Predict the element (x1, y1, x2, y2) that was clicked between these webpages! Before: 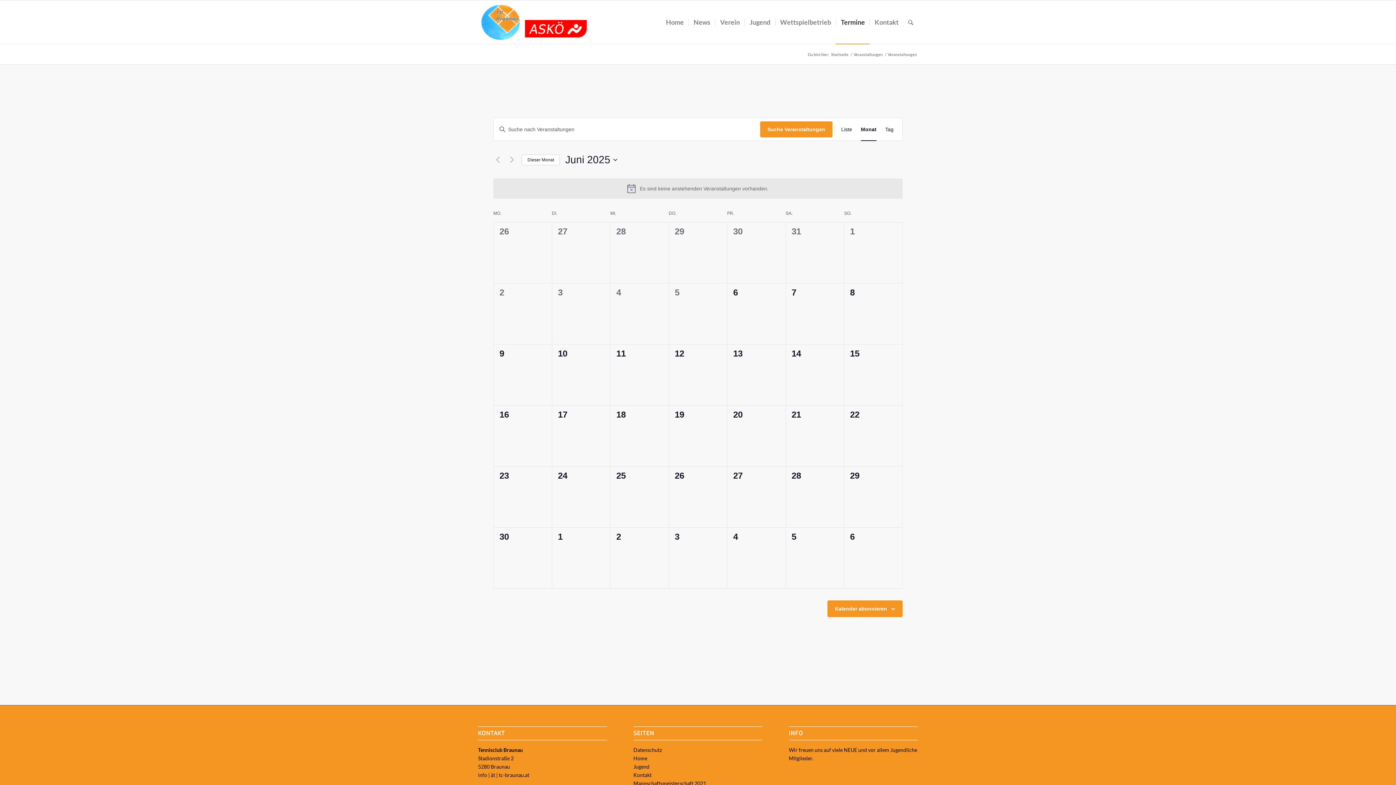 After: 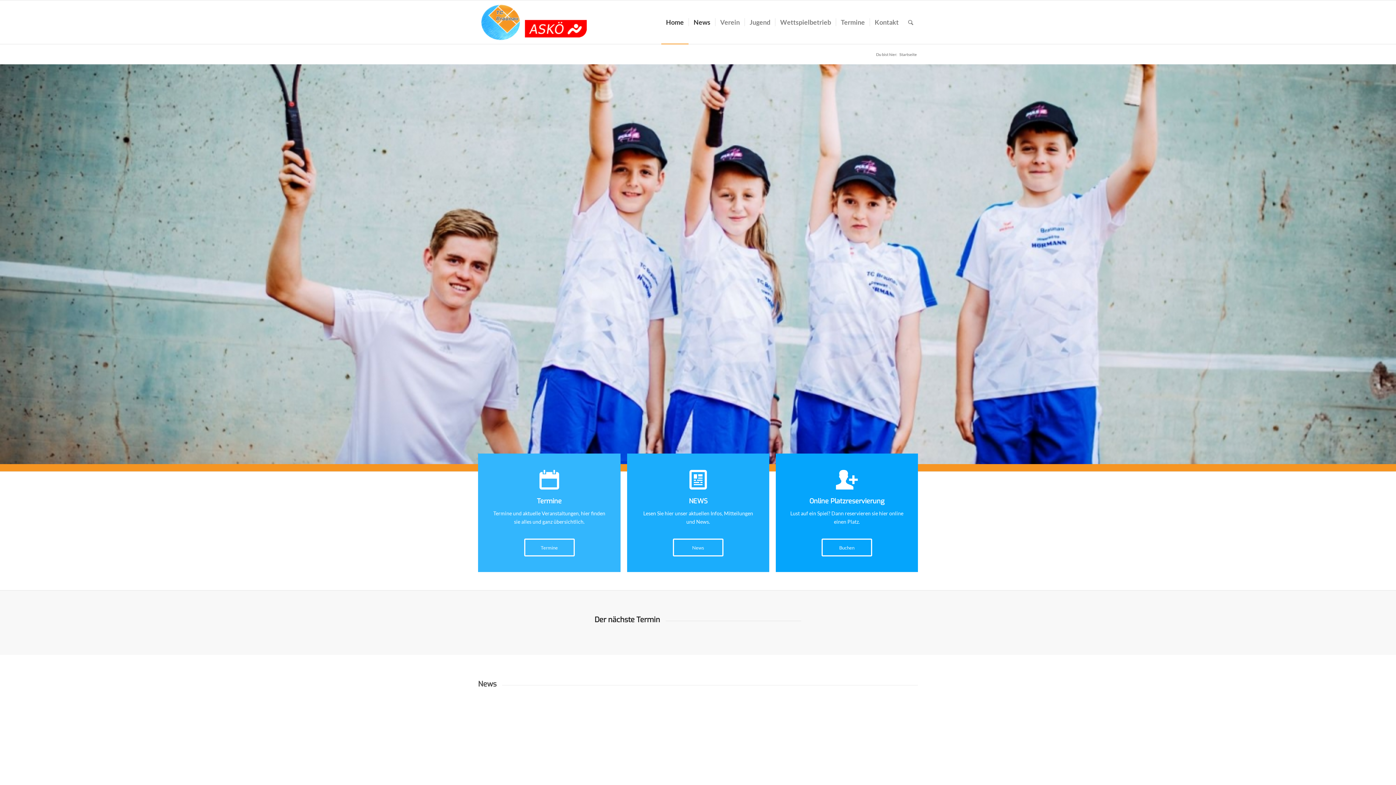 Action: label: Home bbox: (661, 0, 688, 44)